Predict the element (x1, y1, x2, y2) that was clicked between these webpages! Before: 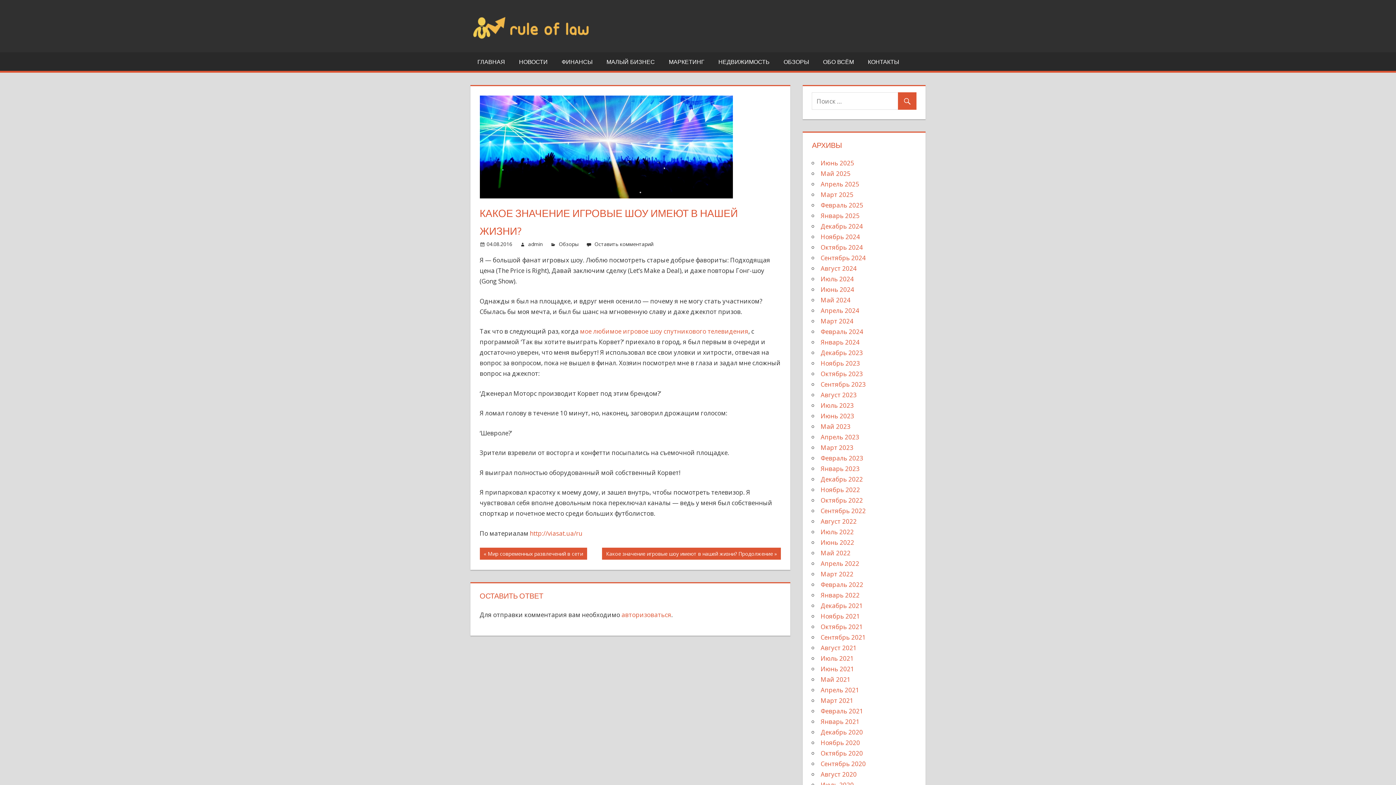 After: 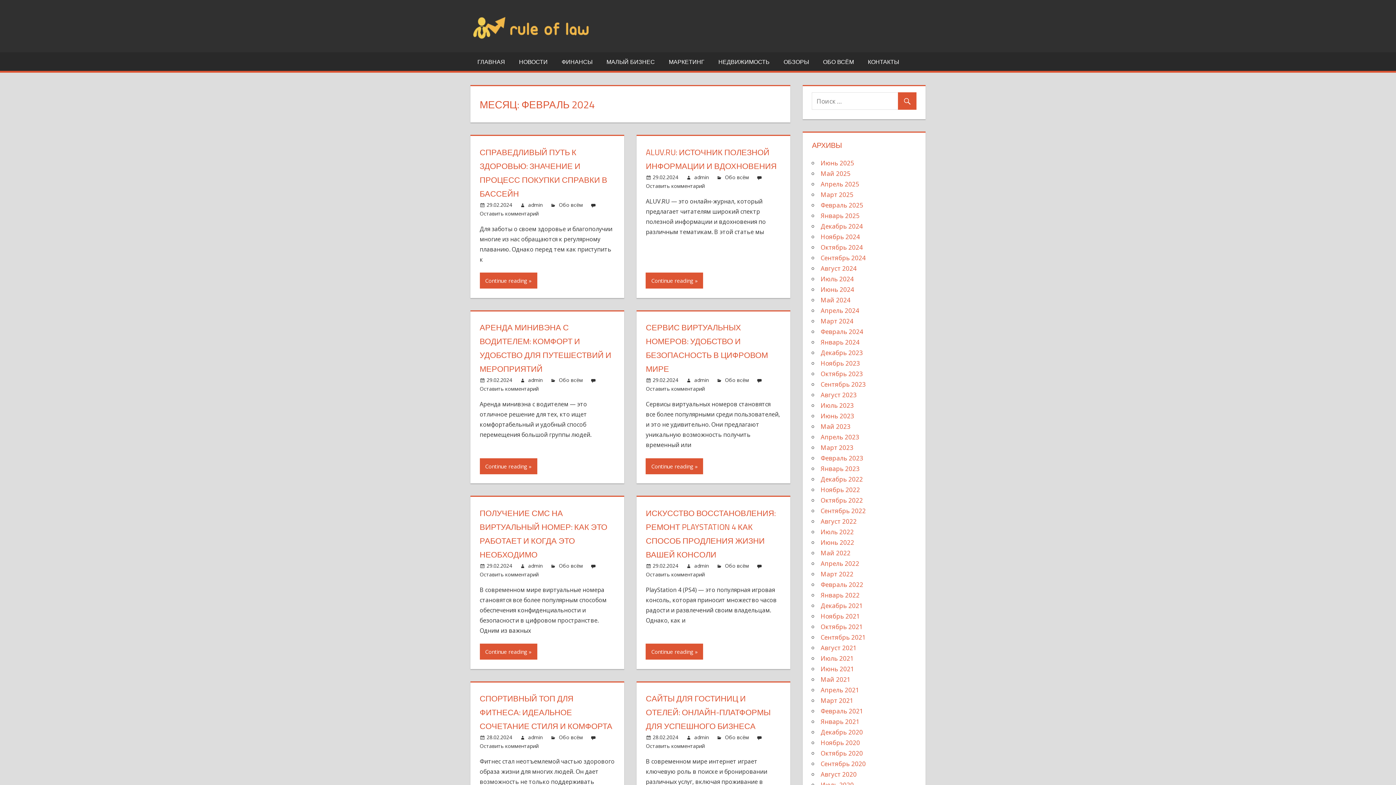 Action: label: Февраль 2024 bbox: (820, 327, 863, 335)